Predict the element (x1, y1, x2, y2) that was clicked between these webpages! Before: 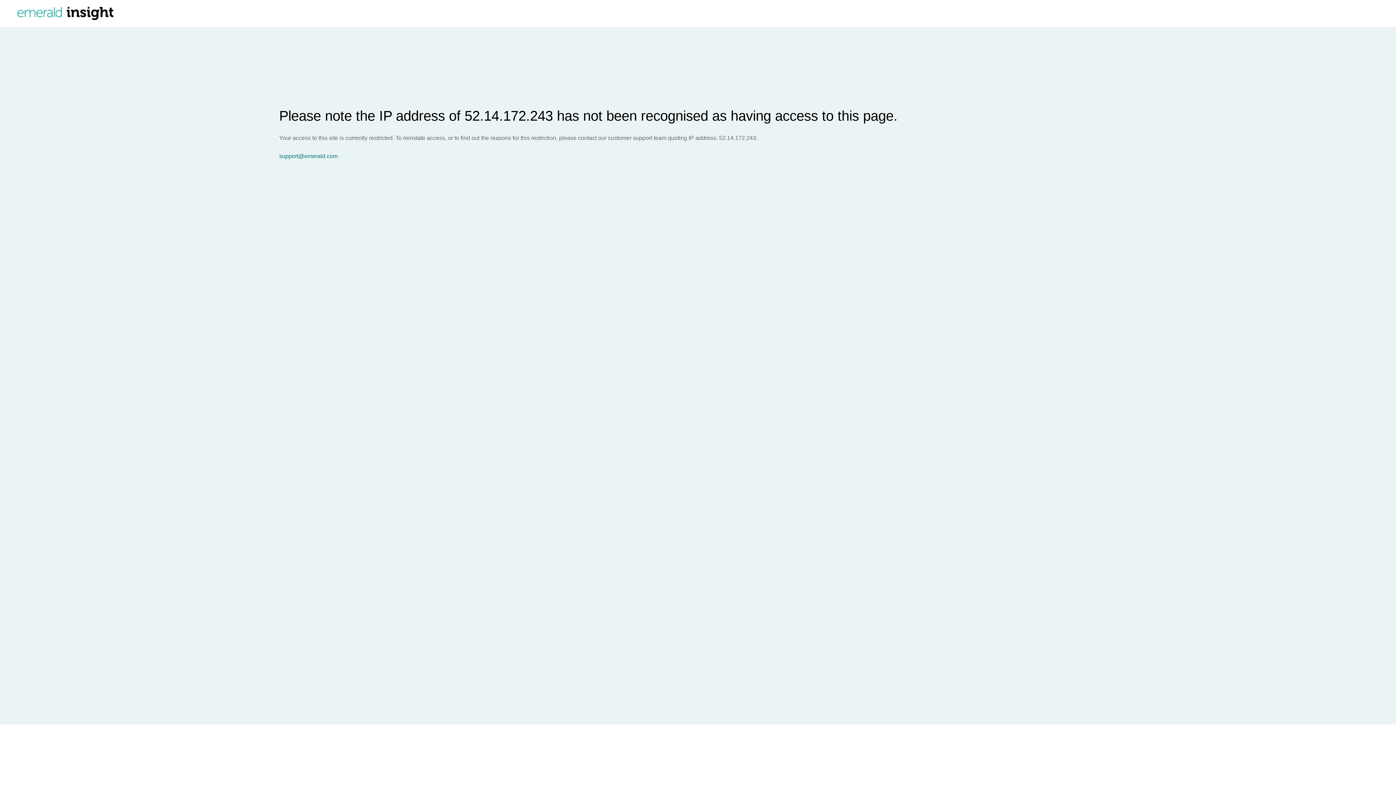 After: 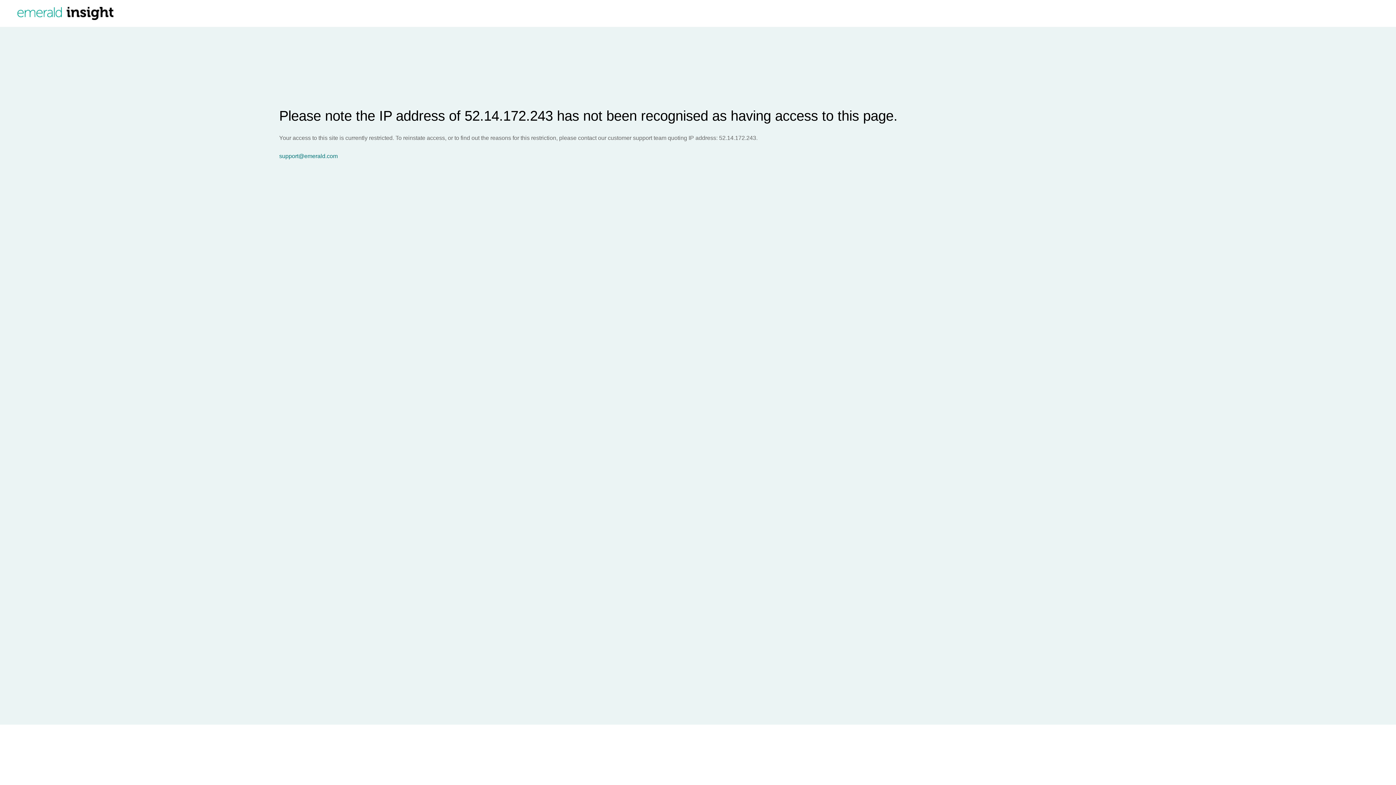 Action: bbox: (279, 153, 1396, 159) label: support@emerald.com